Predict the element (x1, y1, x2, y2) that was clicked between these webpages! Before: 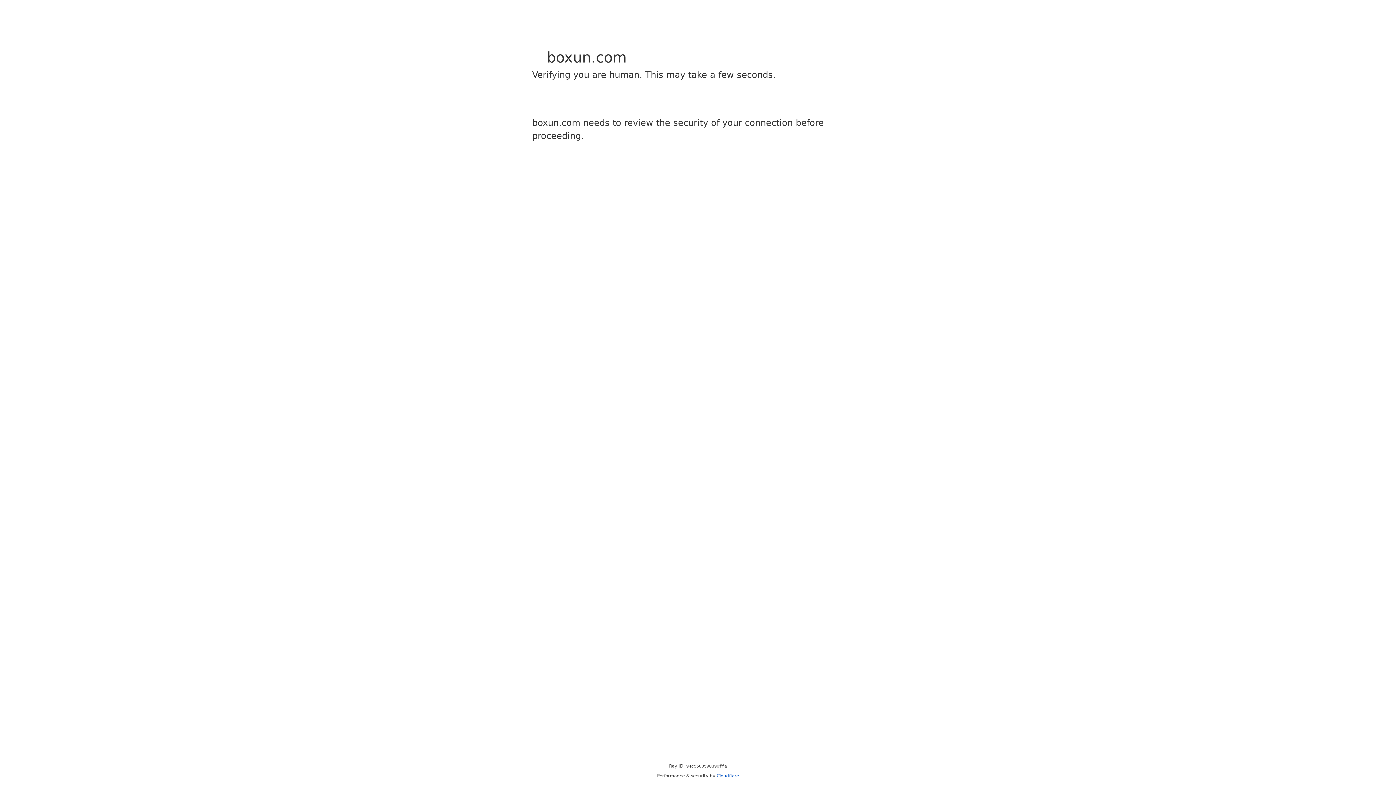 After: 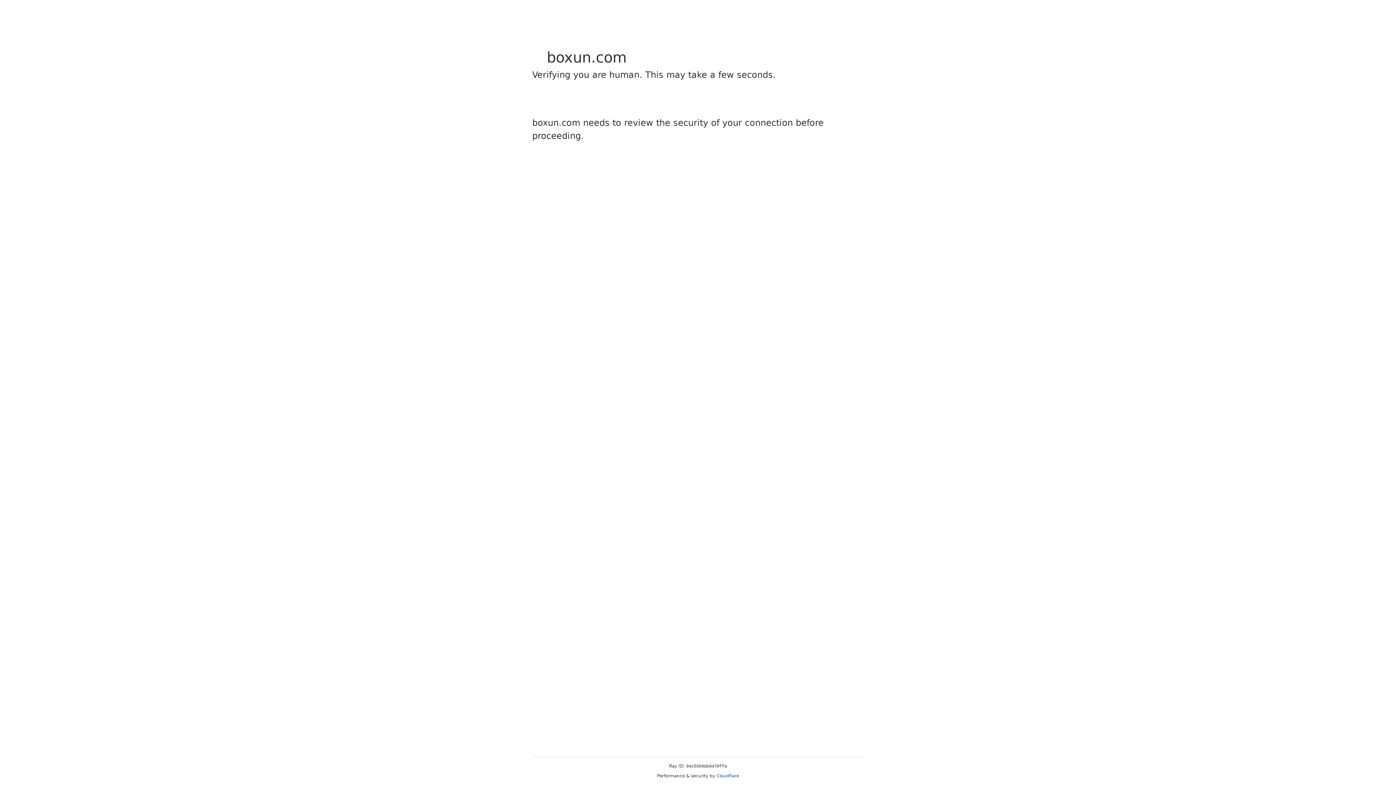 Action: bbox: (716, 773, 739, 778) label: Cloudflare